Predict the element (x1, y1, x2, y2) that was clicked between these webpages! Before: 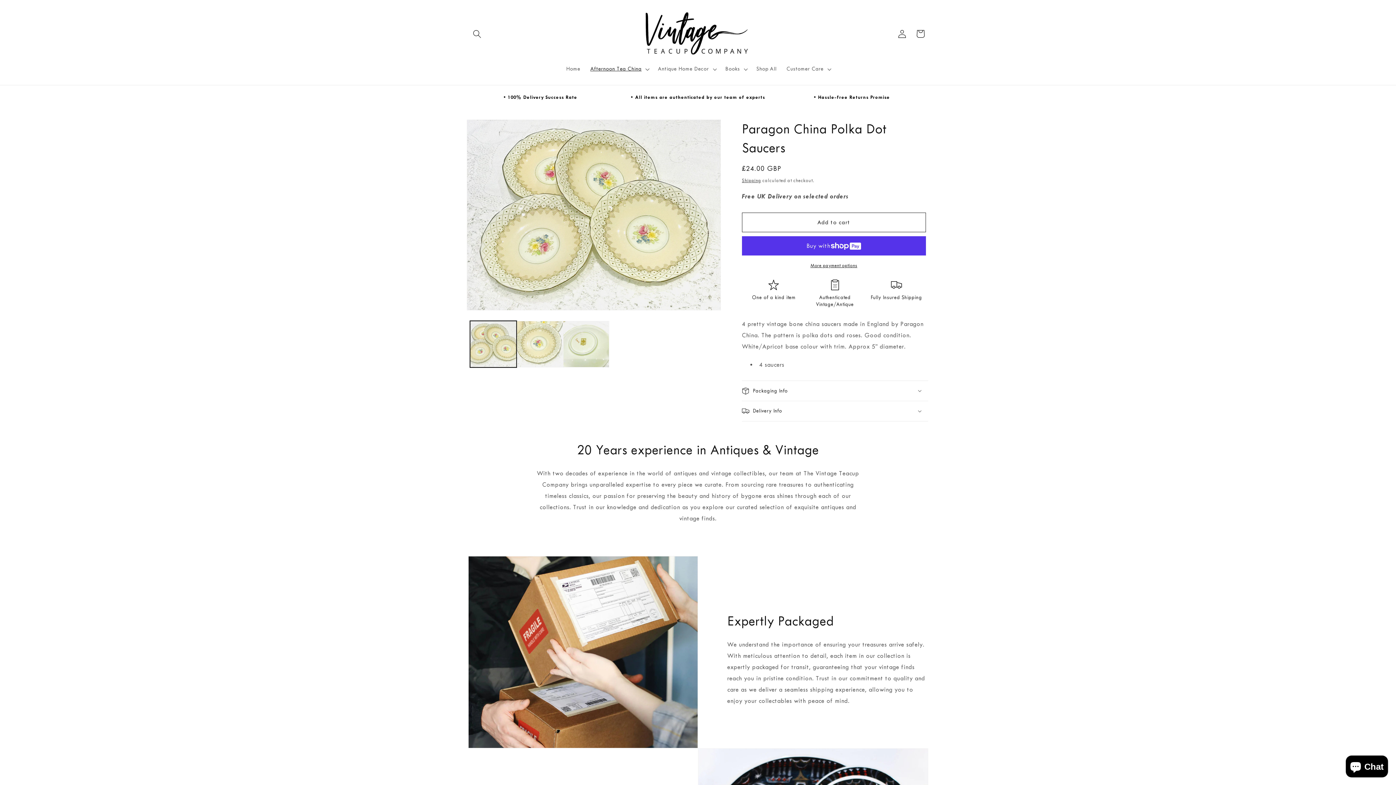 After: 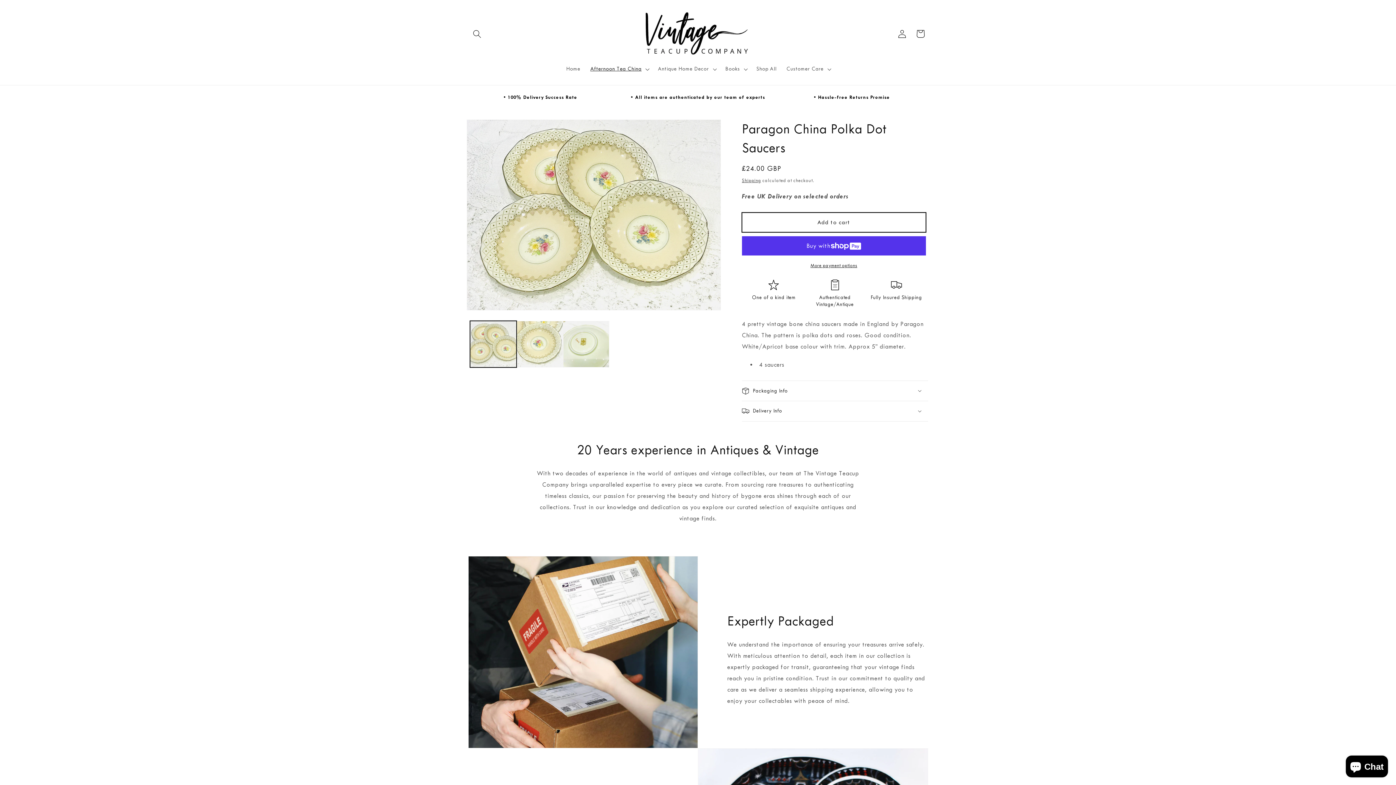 Action: label: Add to cart bbox: (742, 212, 926, 232)